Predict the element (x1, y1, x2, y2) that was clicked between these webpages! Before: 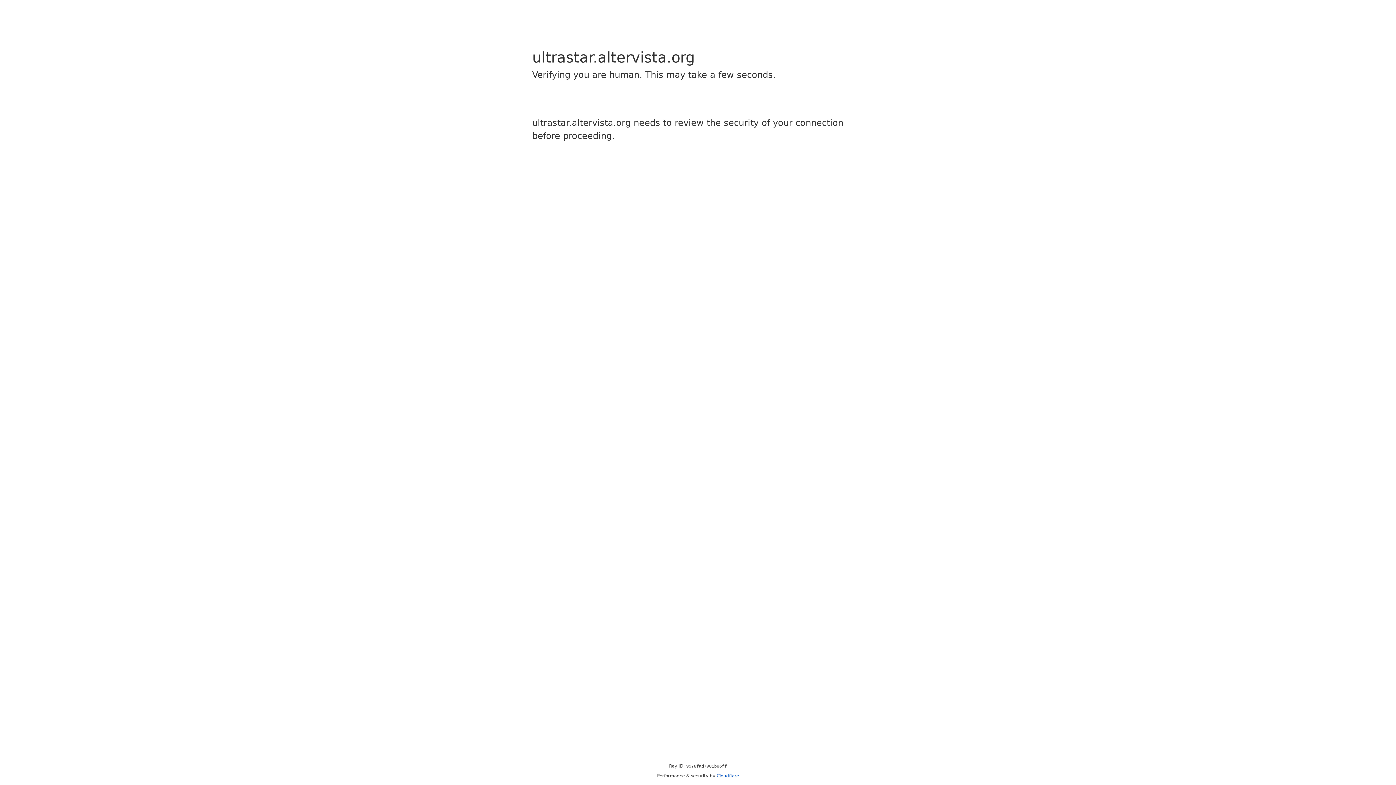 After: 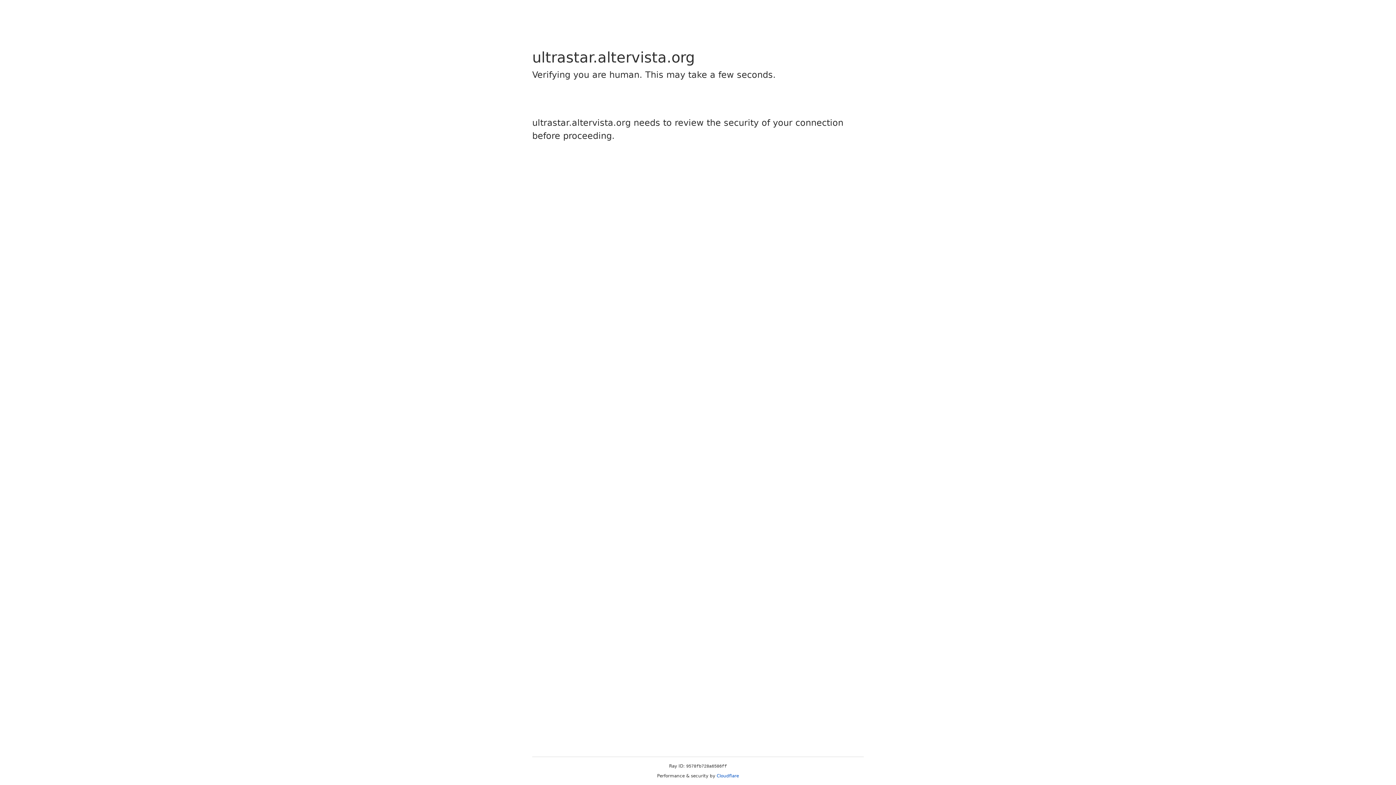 Action: label: Cloudflare bbox: (716, 773, 739, 778)